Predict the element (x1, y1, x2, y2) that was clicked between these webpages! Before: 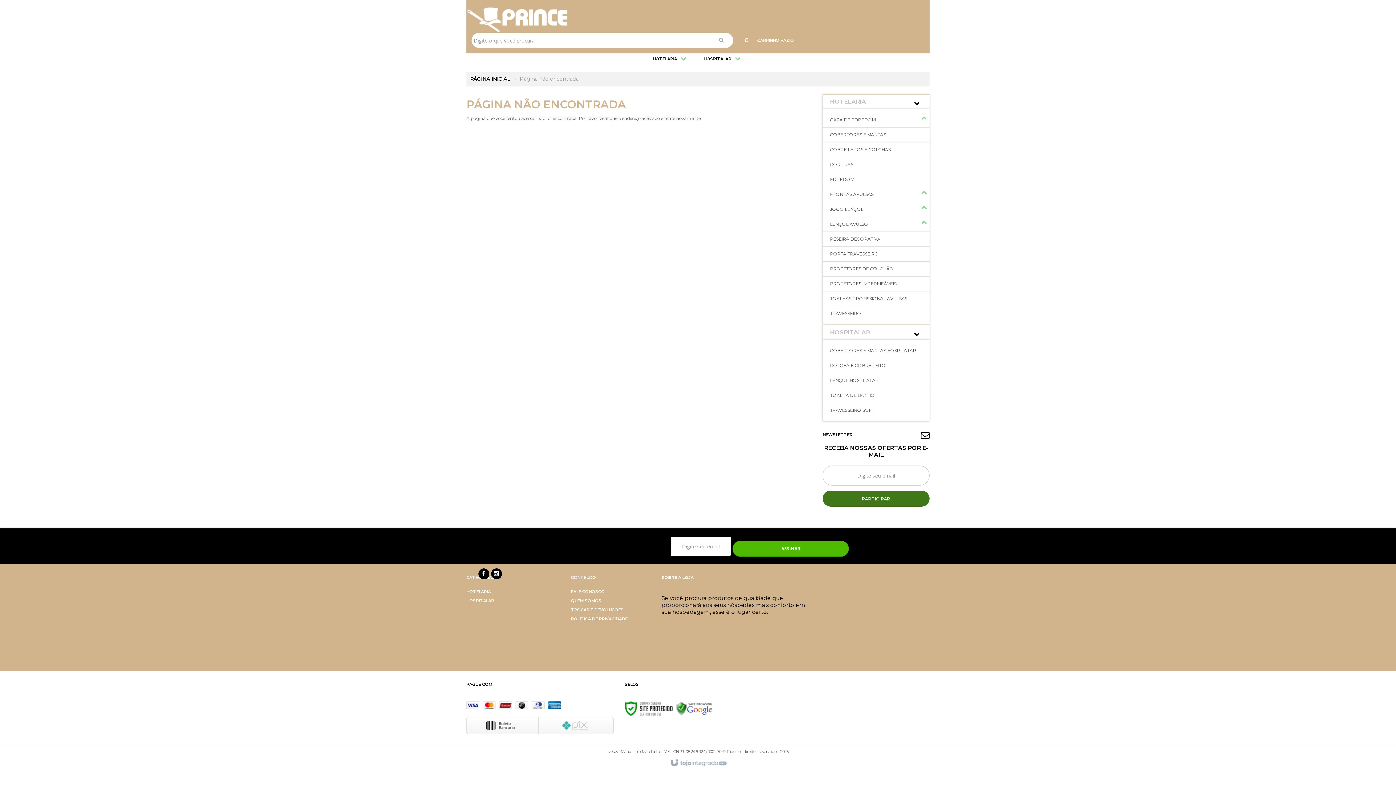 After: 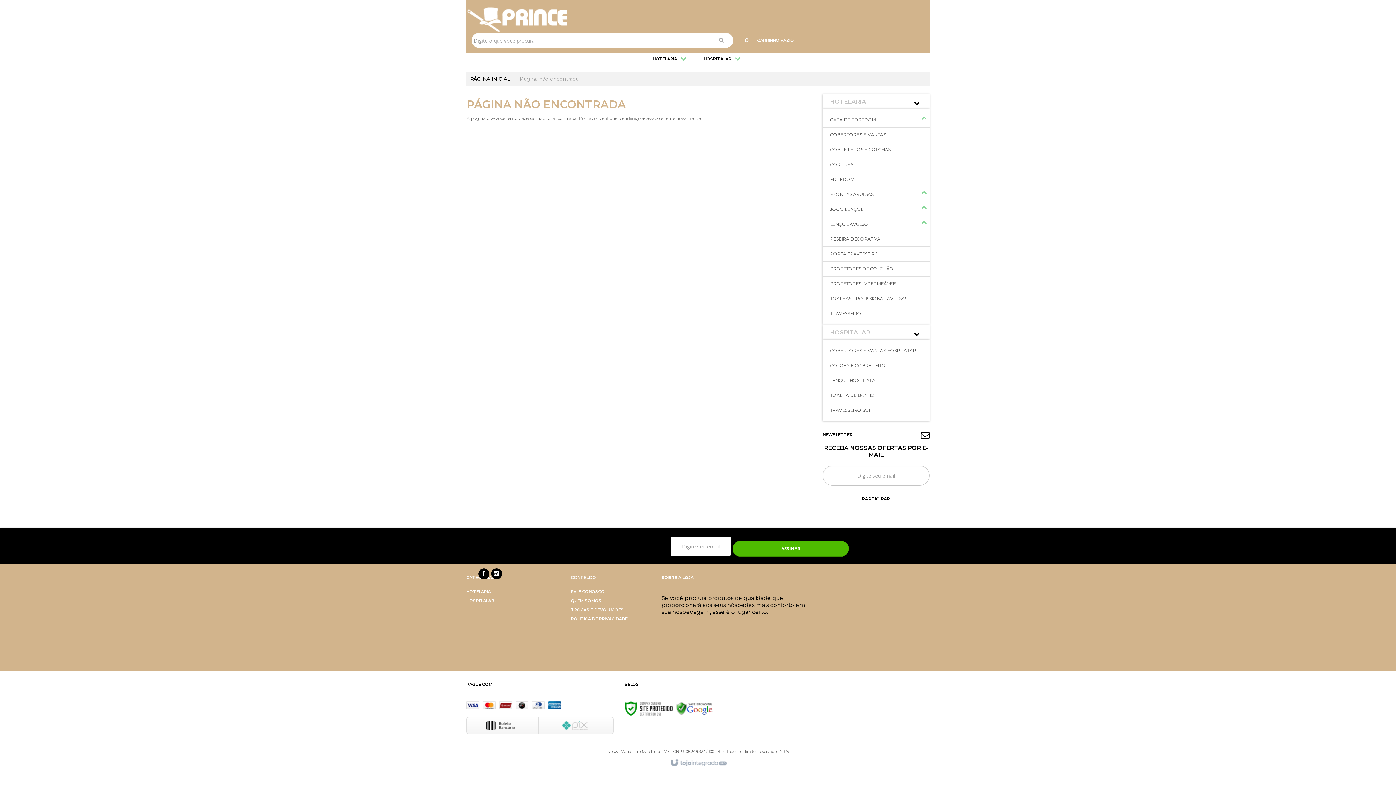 Action: bbox: (822, 490, 929, 506) label: Assinar